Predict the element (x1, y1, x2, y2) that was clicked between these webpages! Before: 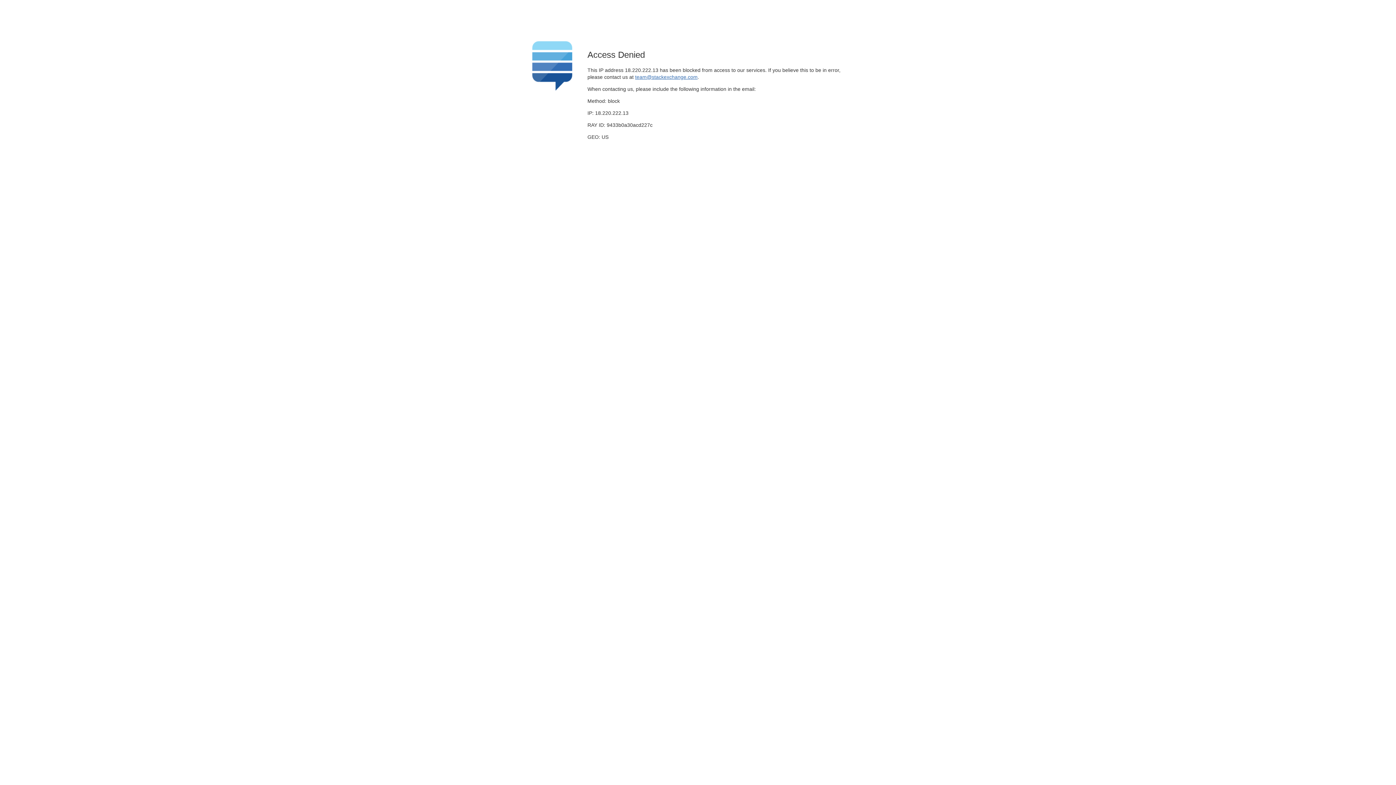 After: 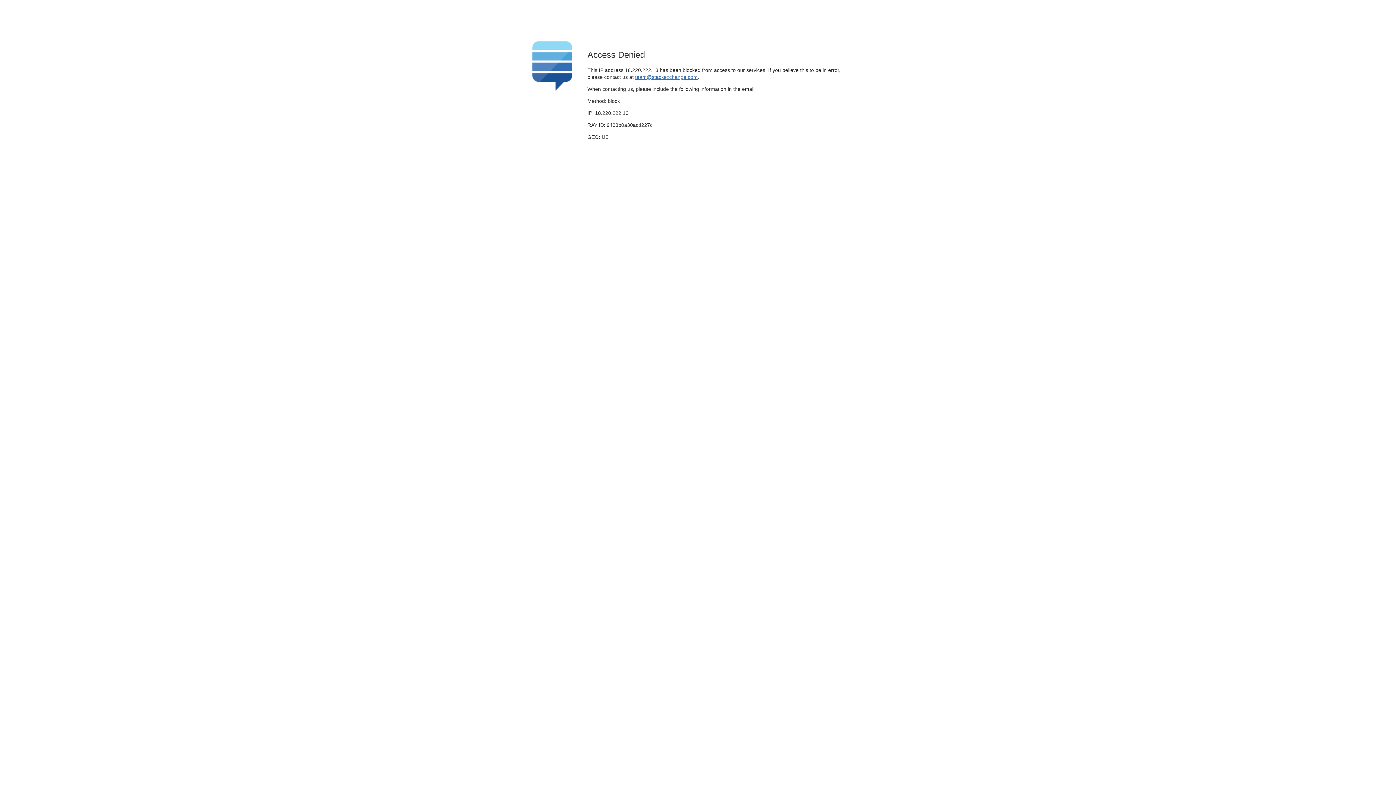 Action: label: team@stackexchange.com bbox: (635, 74, 697, 79)